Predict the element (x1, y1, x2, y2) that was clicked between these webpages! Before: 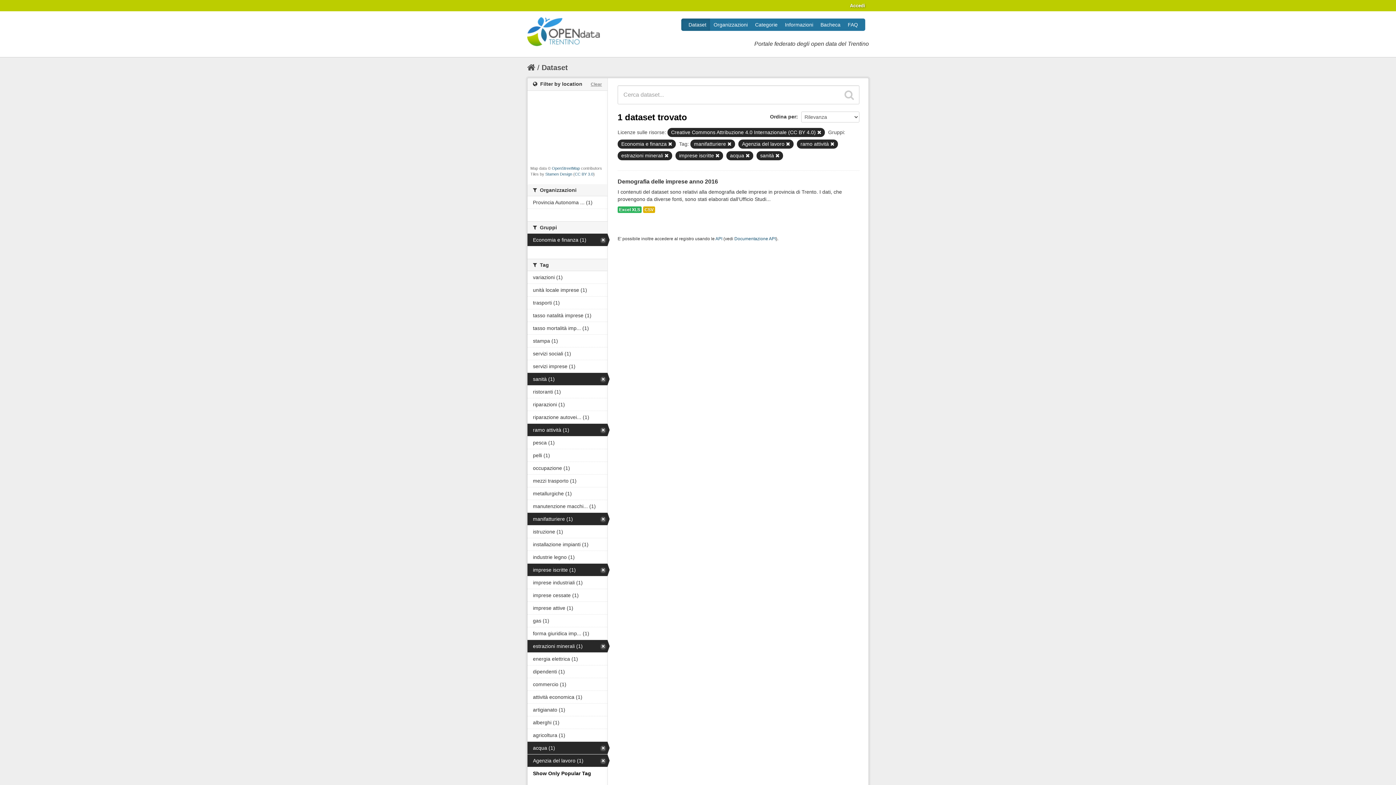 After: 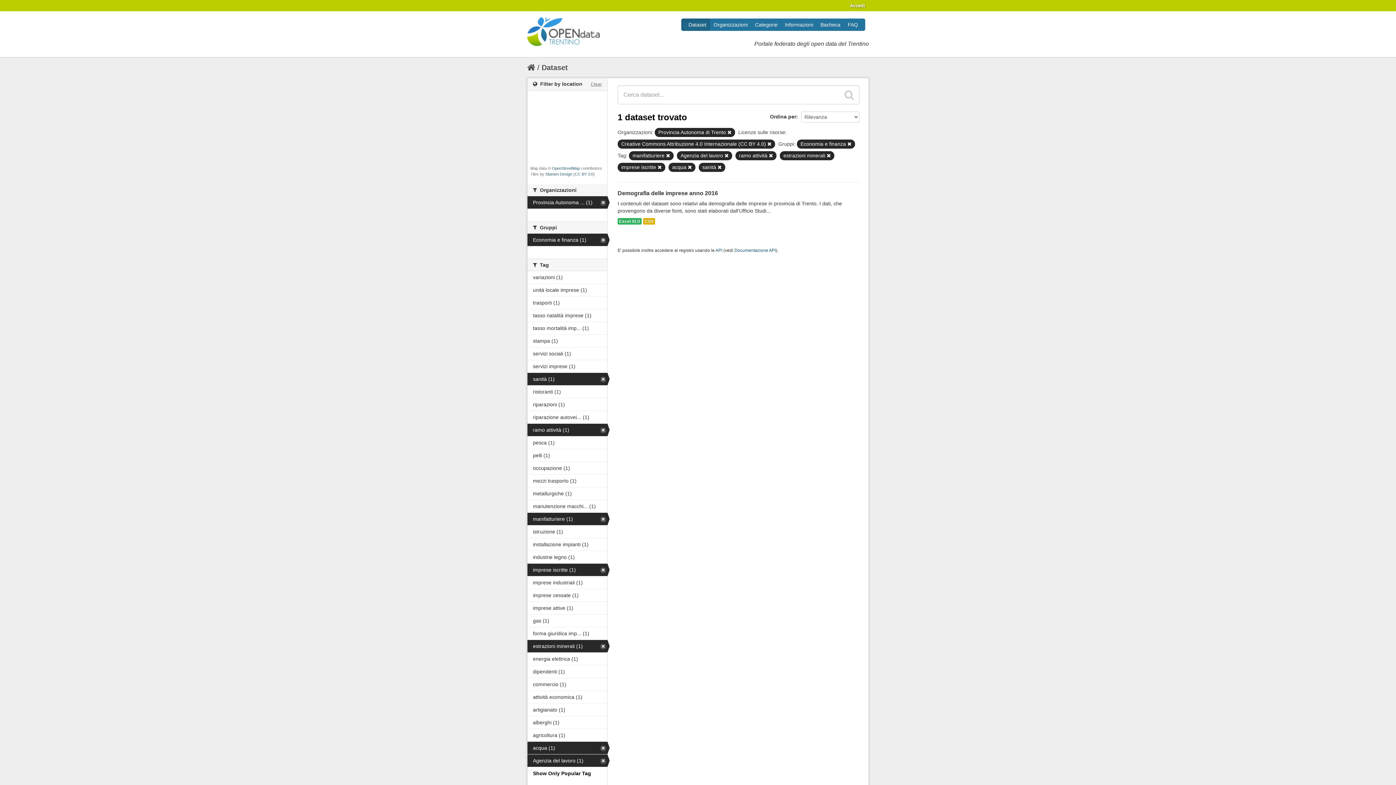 Action: label: Provincia Autonoma ... (1) bbox: (527, 196, 607, 208)